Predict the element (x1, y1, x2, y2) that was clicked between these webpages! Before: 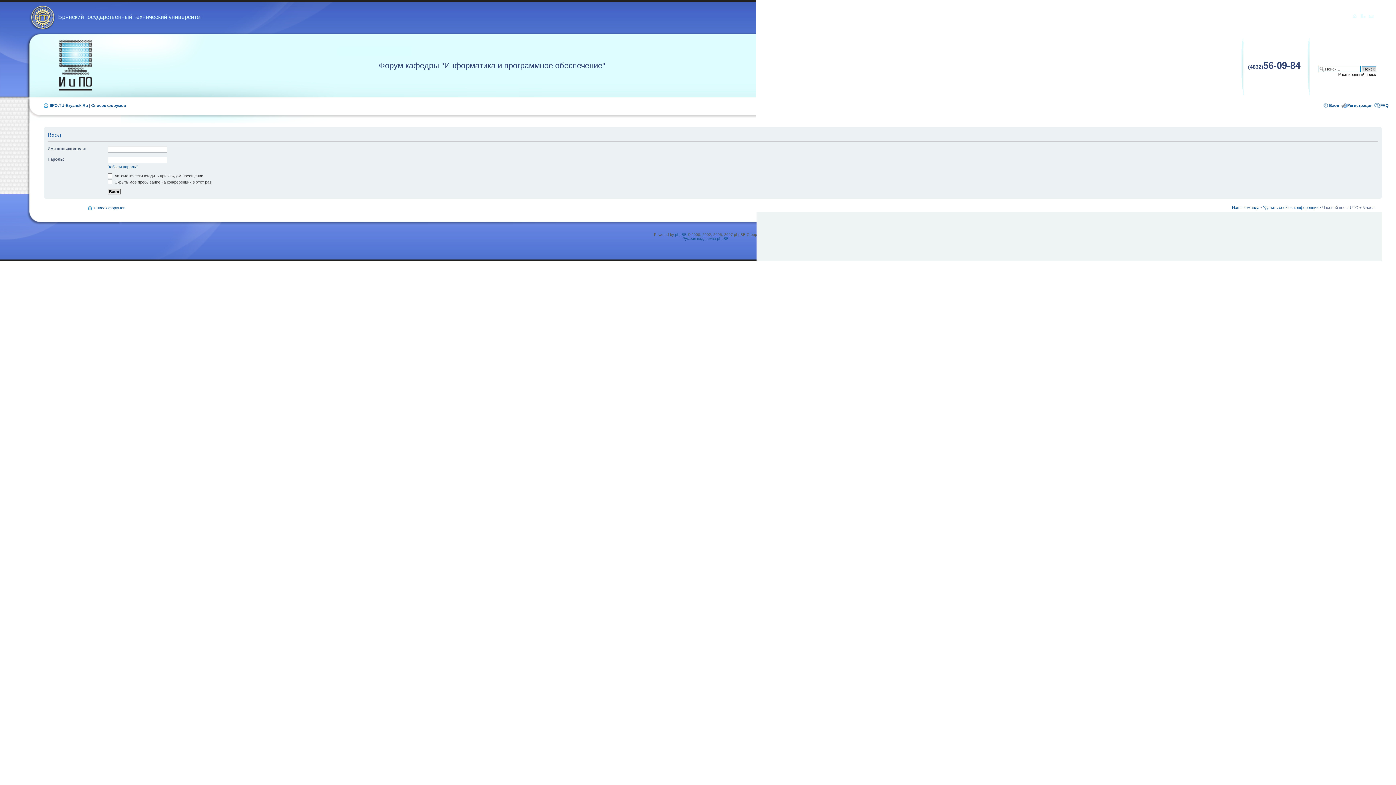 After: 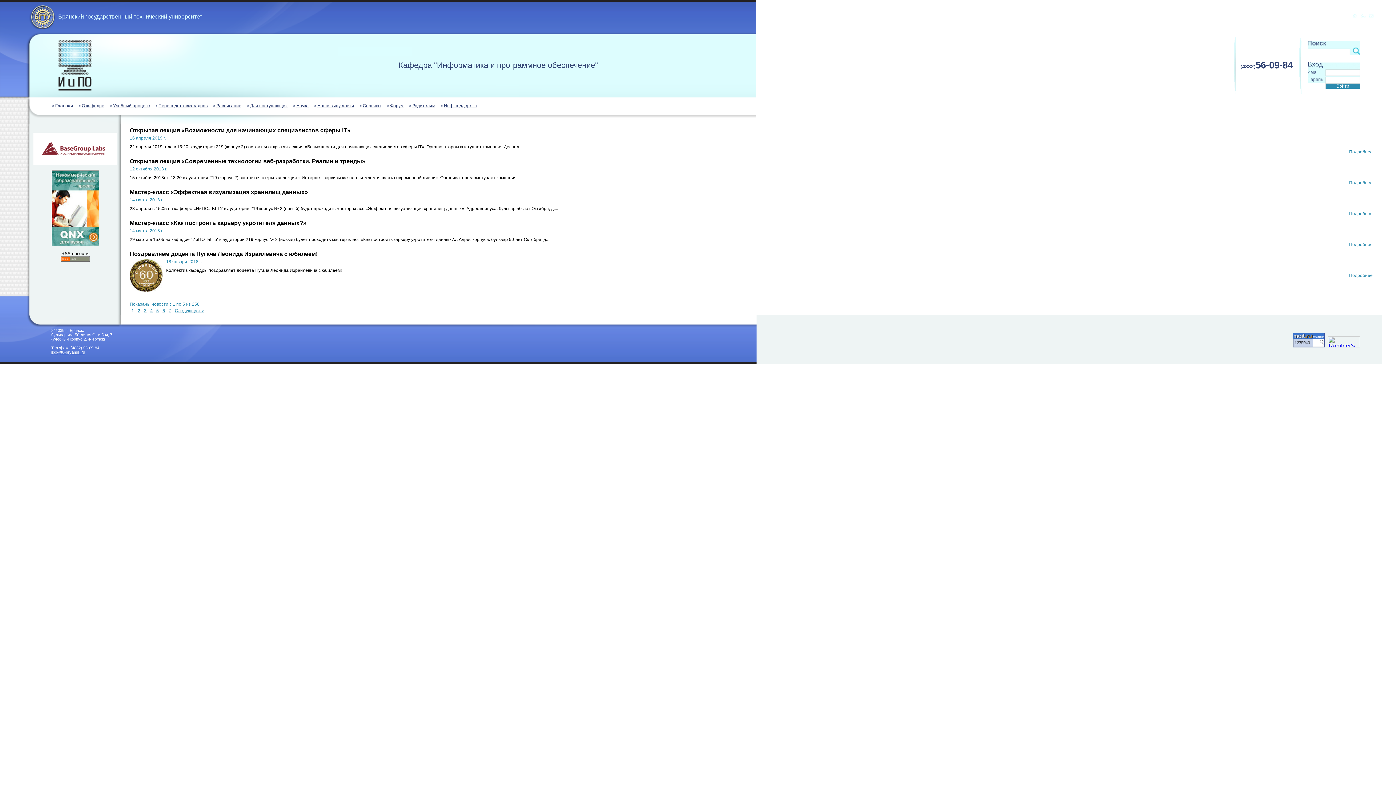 Action: label: IIPO.TU-Bryansk.Ru bbox: (49, 103, 88, 107)